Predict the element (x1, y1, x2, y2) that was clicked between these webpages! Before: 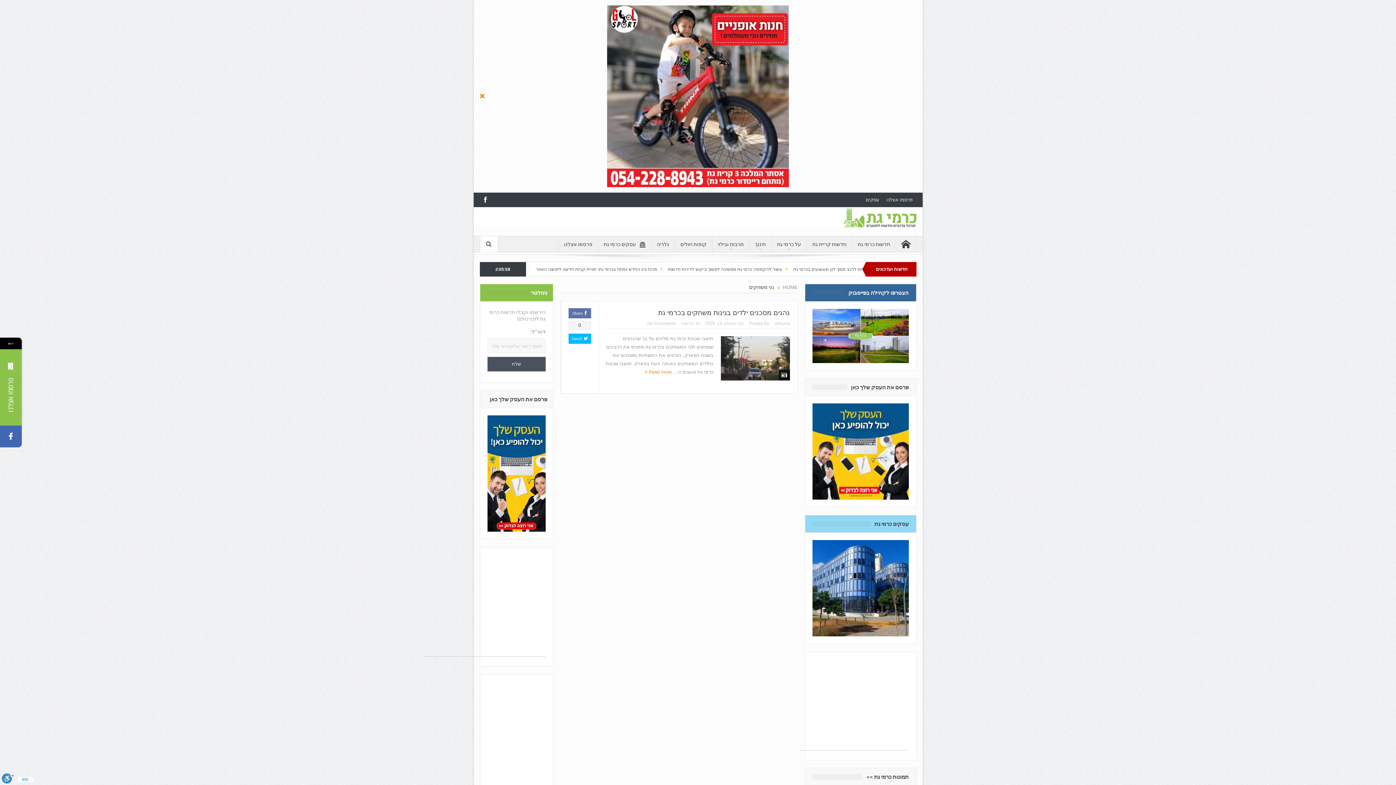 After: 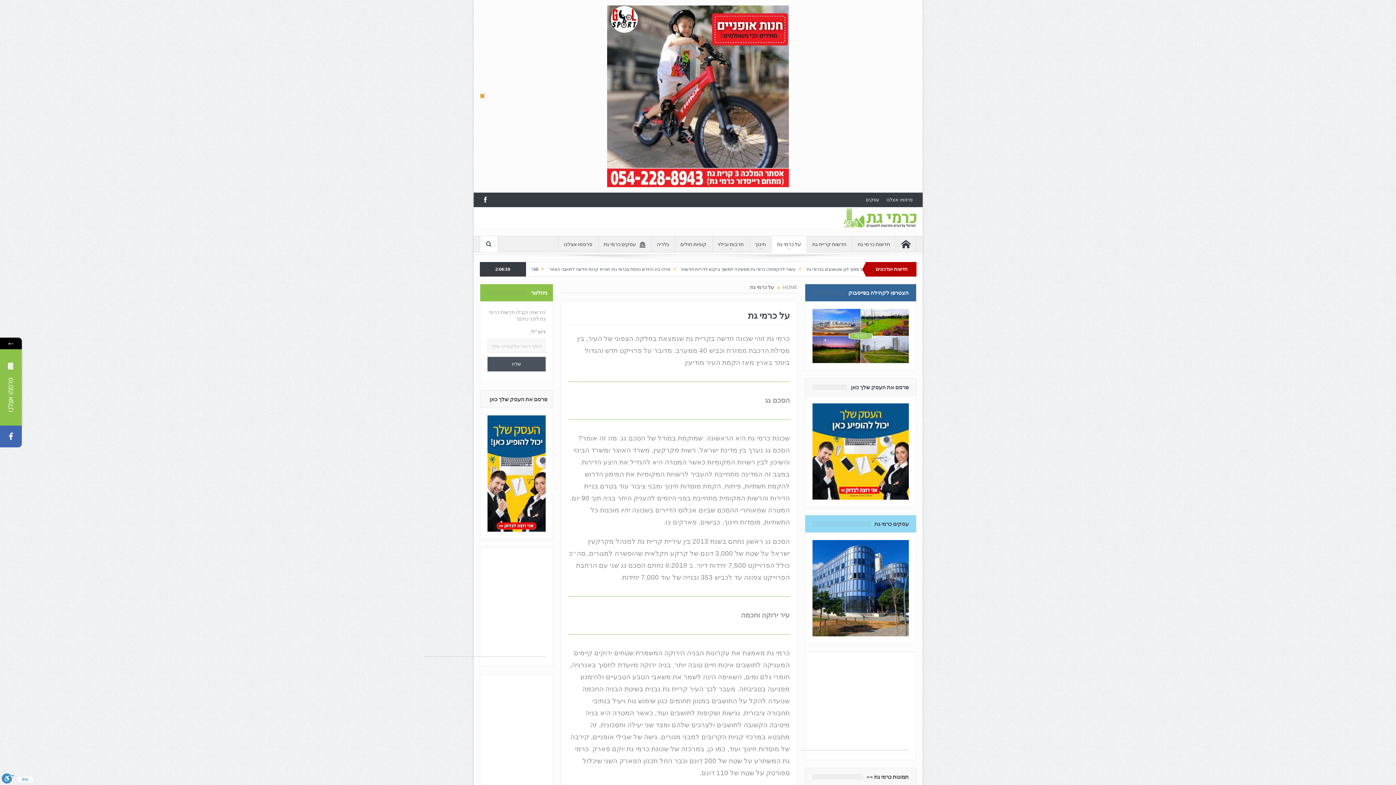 Action: bbox: (771, 236, 806, 252) label: על כרמי גת